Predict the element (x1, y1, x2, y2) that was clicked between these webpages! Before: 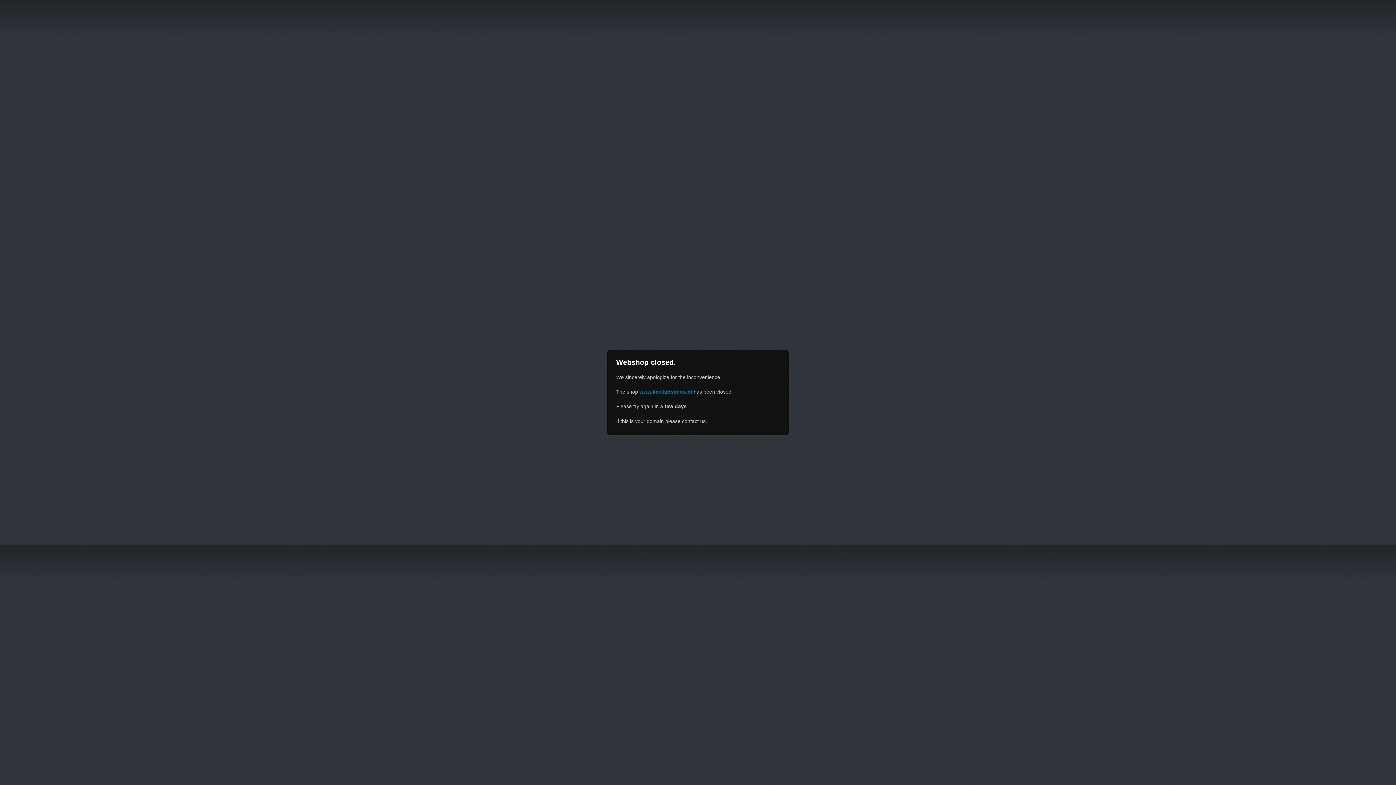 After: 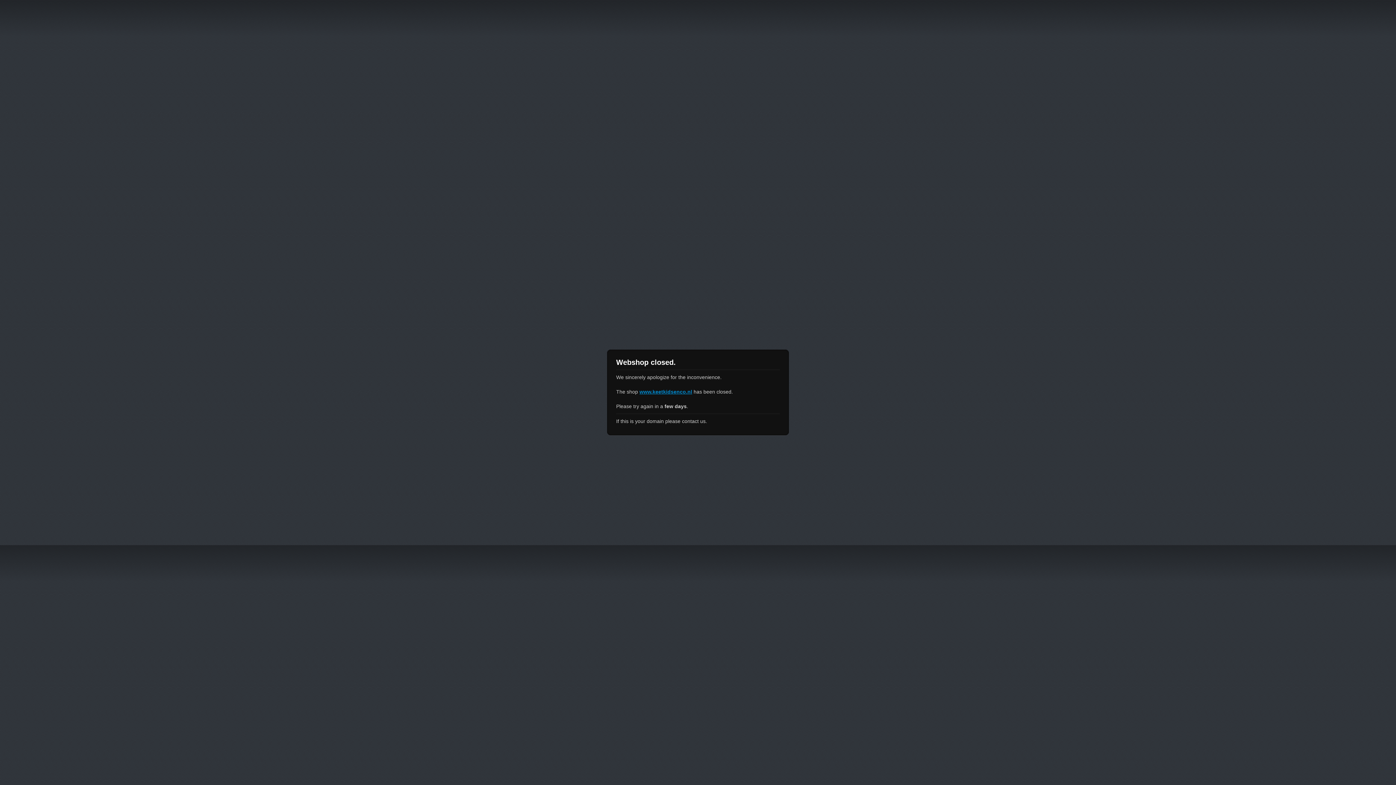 Action: label: www.keetkidsenco.nl bbox: (639, 389, 692, 394)